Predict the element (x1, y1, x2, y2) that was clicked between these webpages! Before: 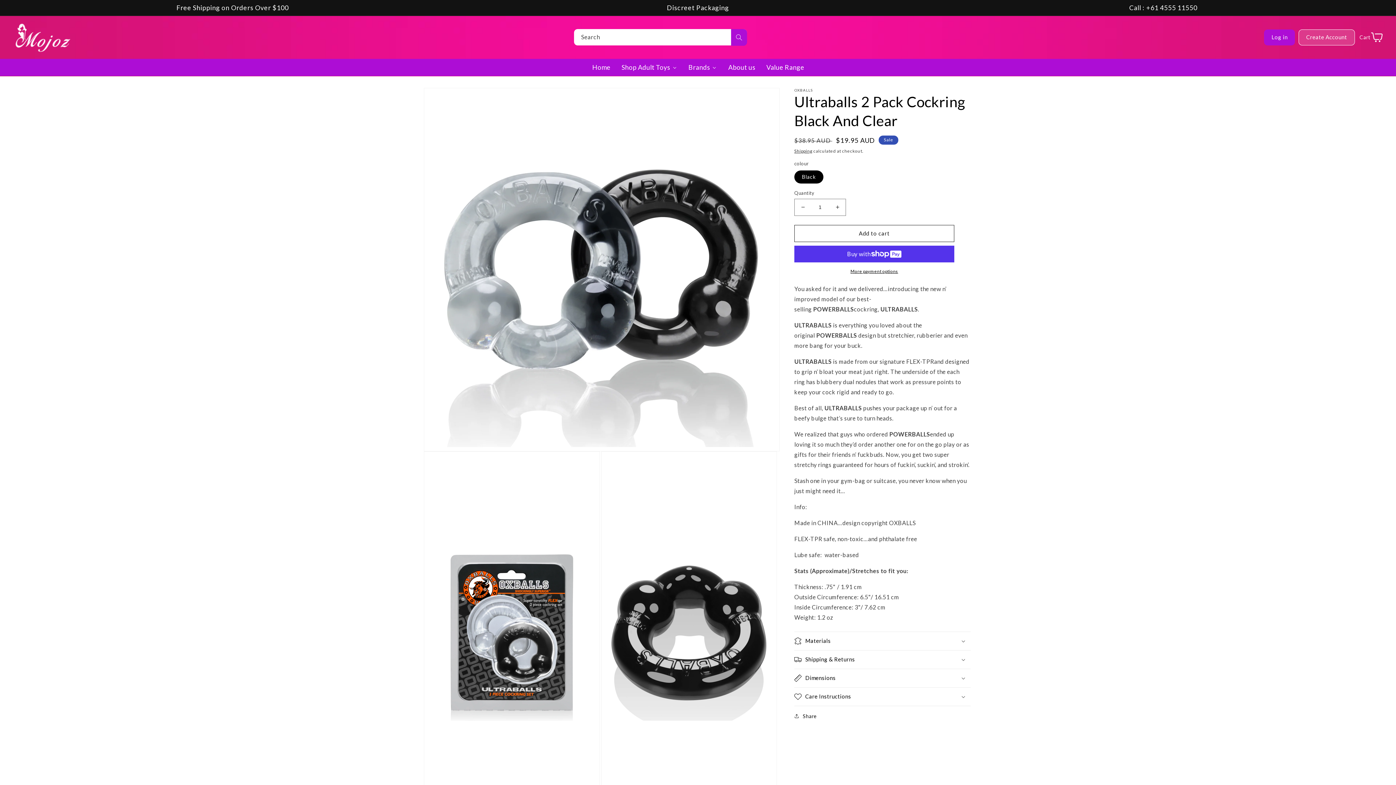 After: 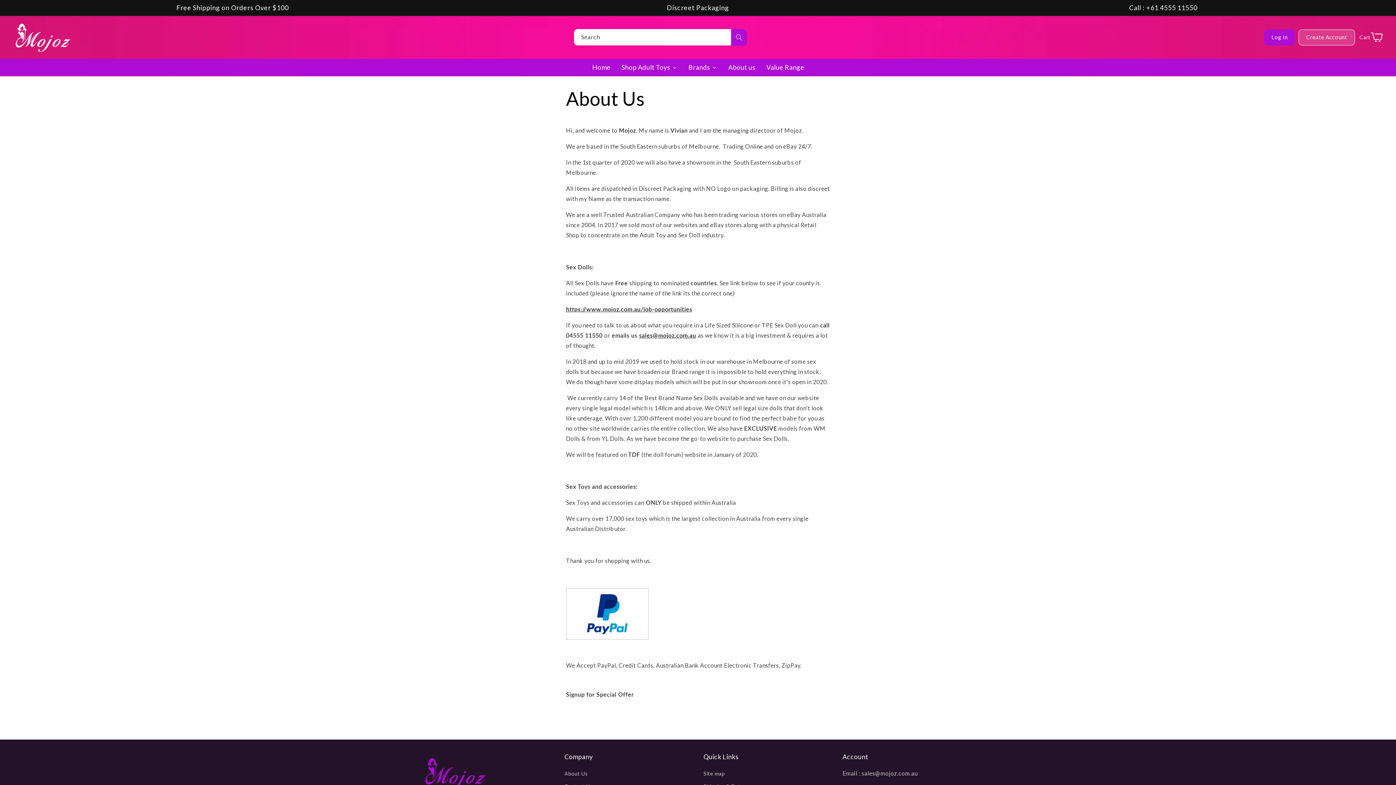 Action: bbox: (722, 58, 760, 75) label: About us